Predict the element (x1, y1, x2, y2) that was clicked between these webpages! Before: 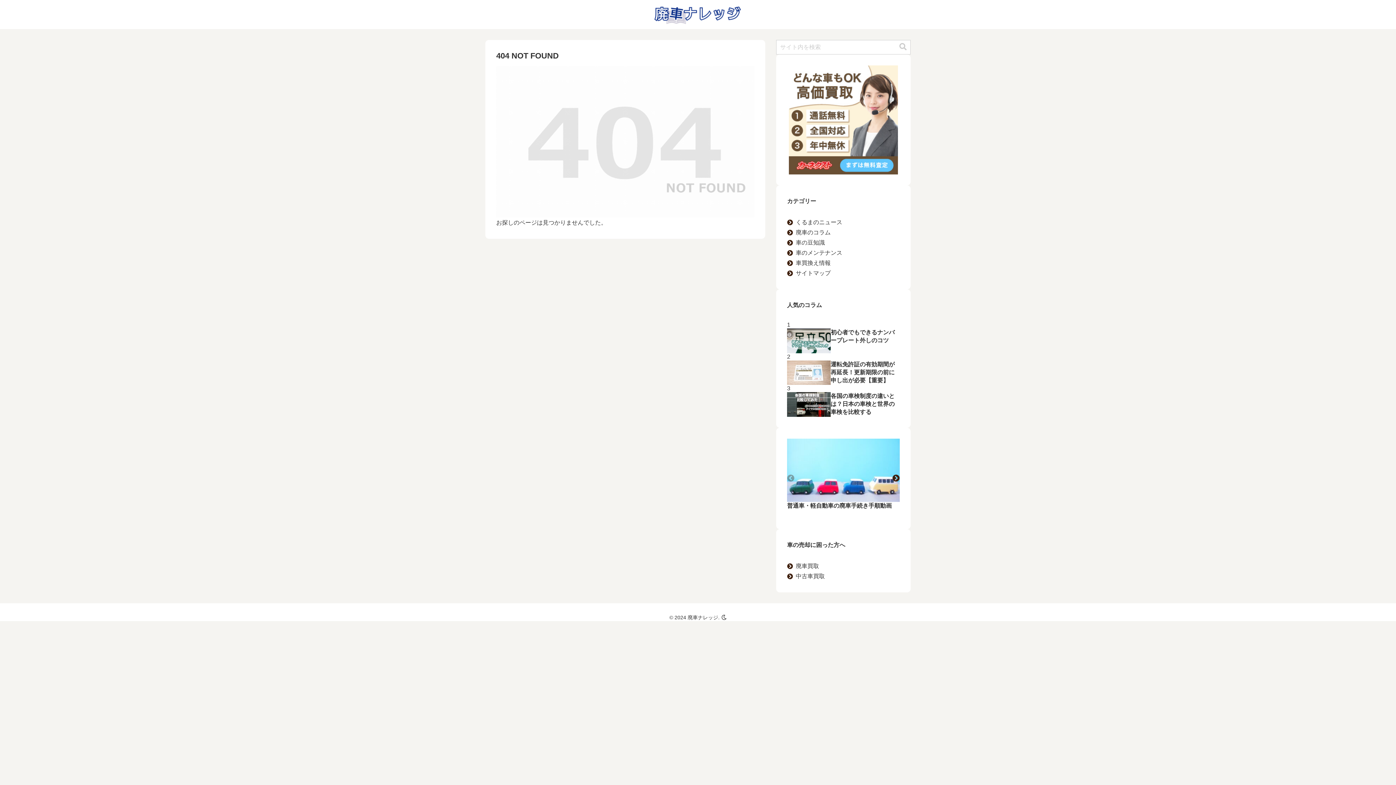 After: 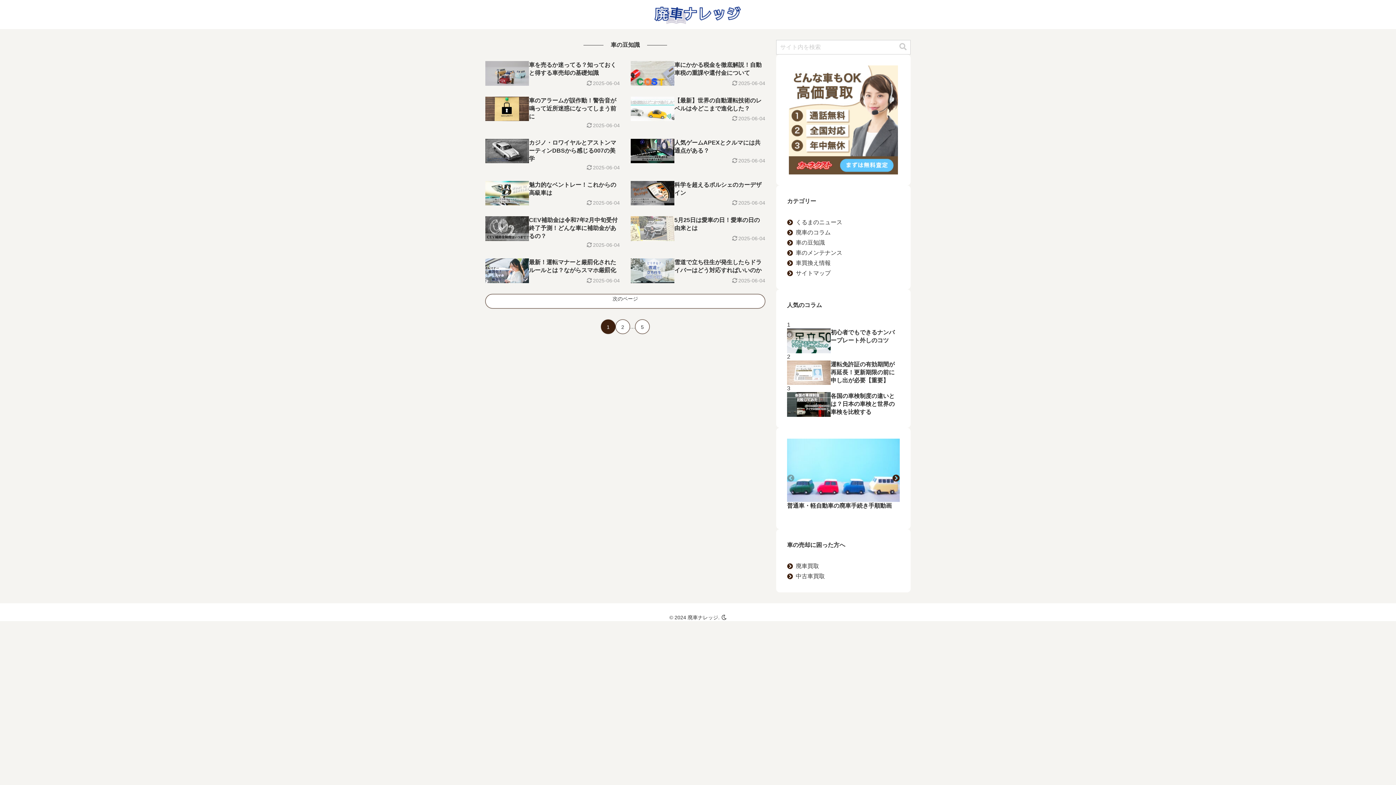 Action: label: 車の豆知識 bbox: (796, 237, 900, 248)